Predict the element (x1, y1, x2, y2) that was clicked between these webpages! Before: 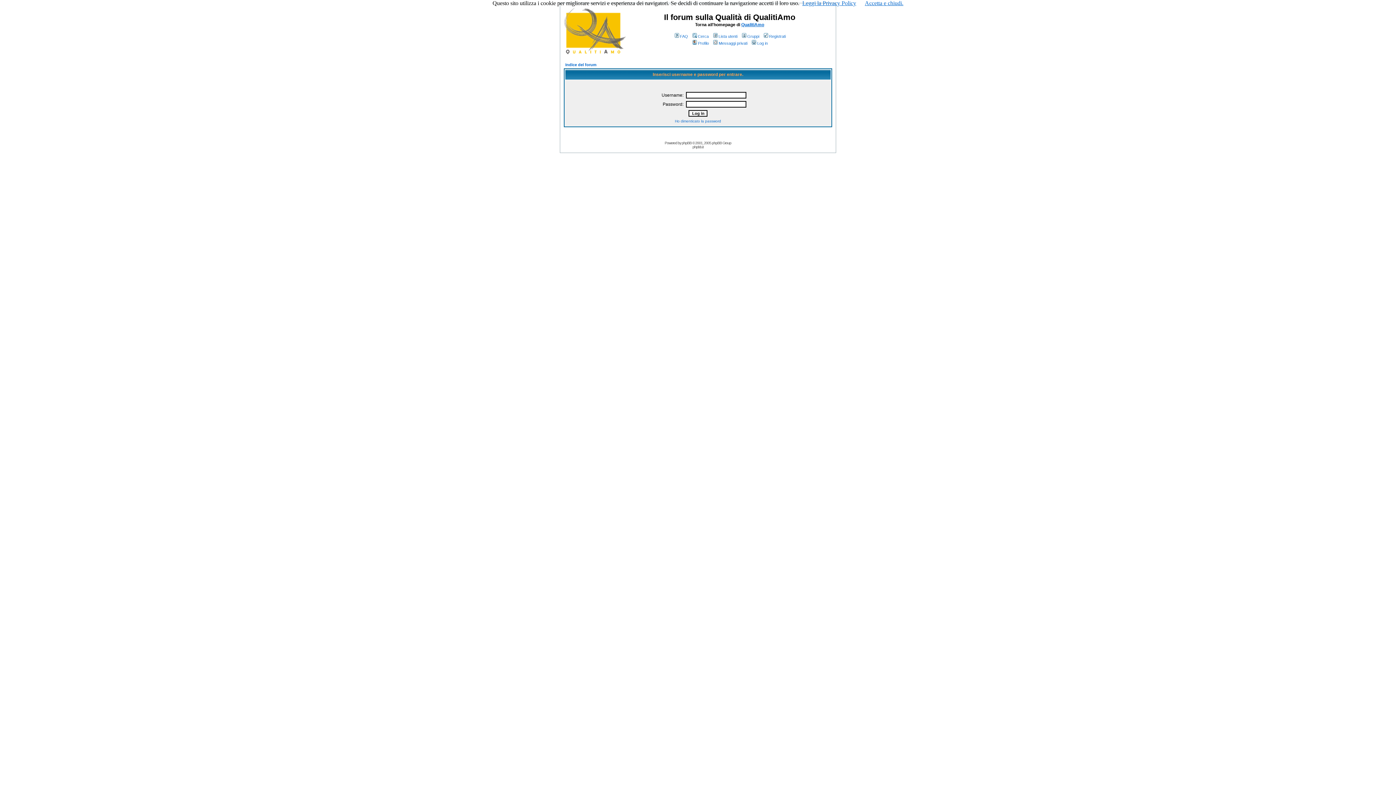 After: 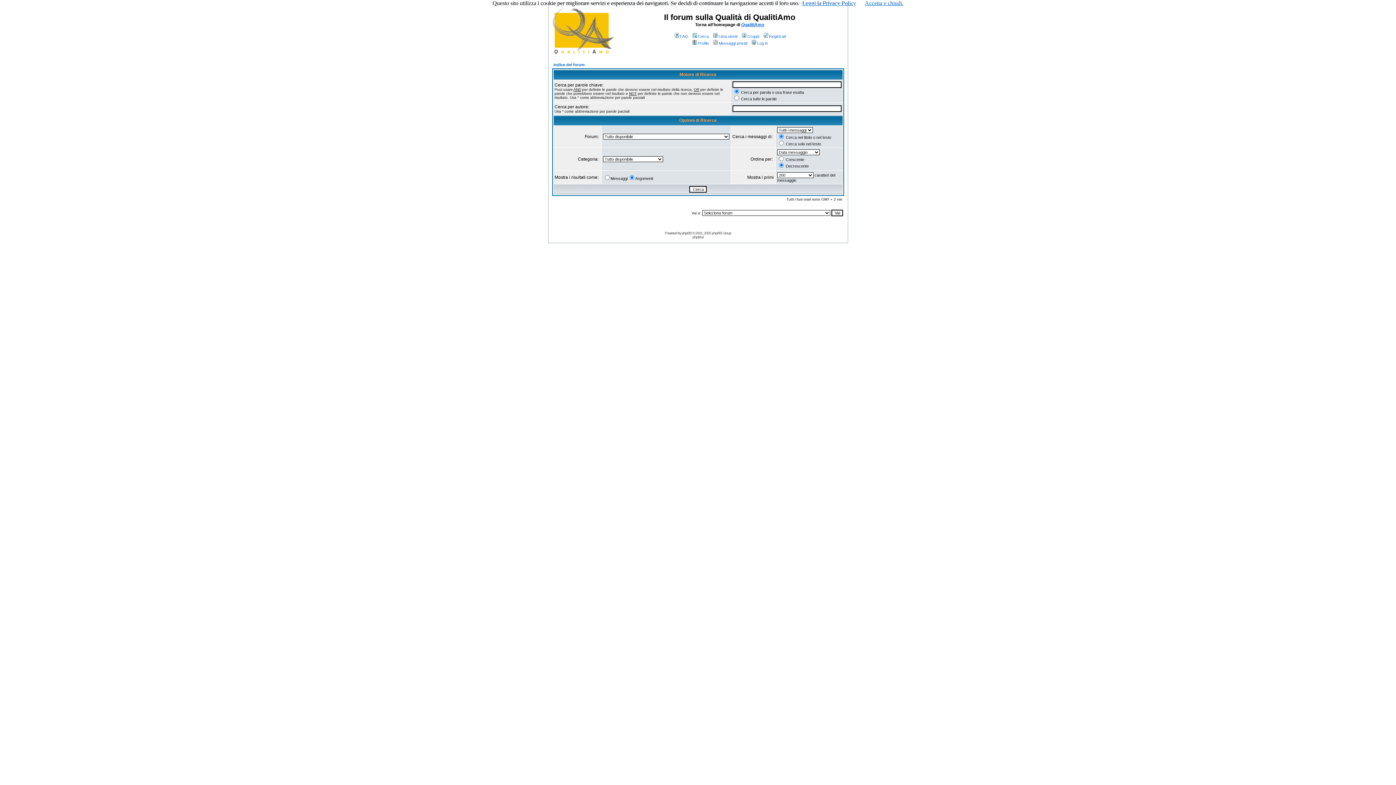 Action: label: Cerca bbox: (691, 34, 708, 38)